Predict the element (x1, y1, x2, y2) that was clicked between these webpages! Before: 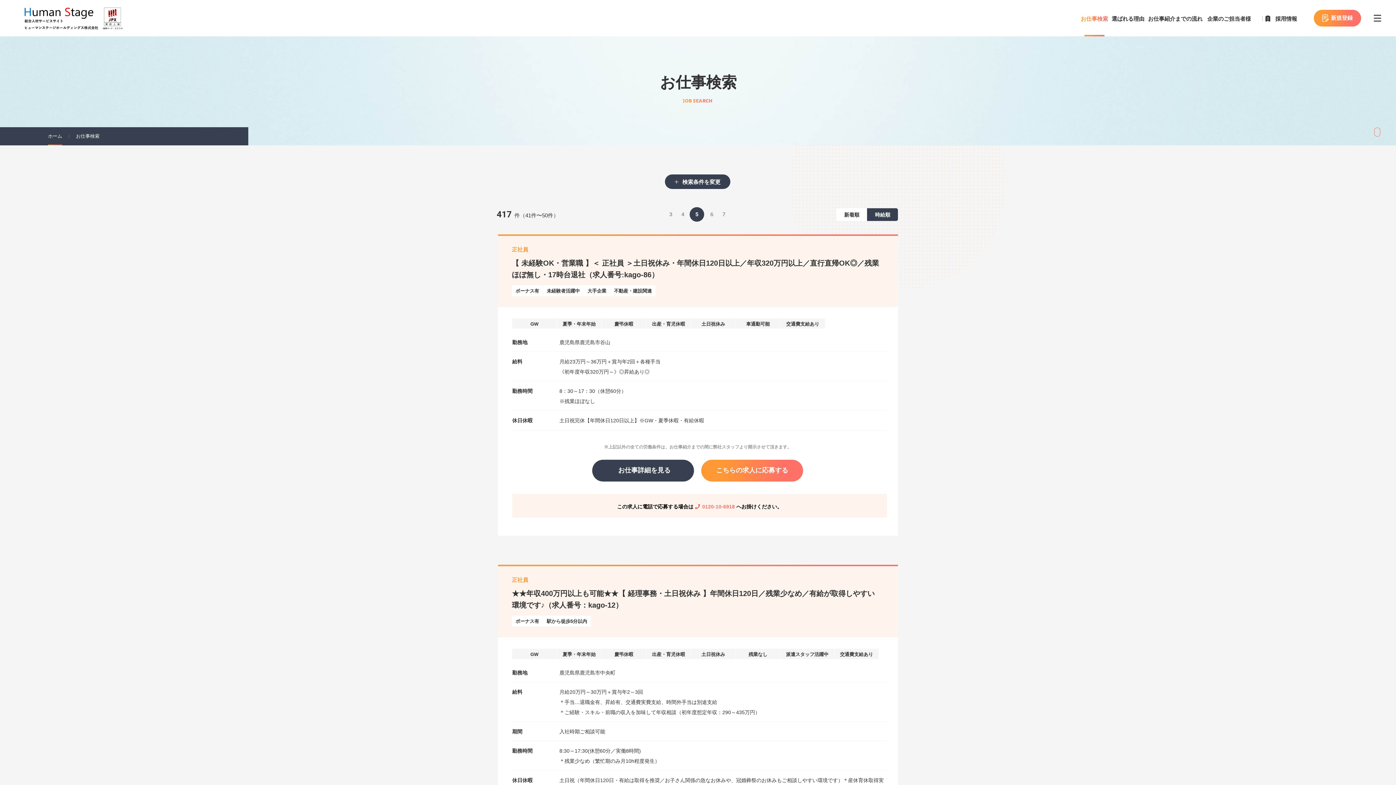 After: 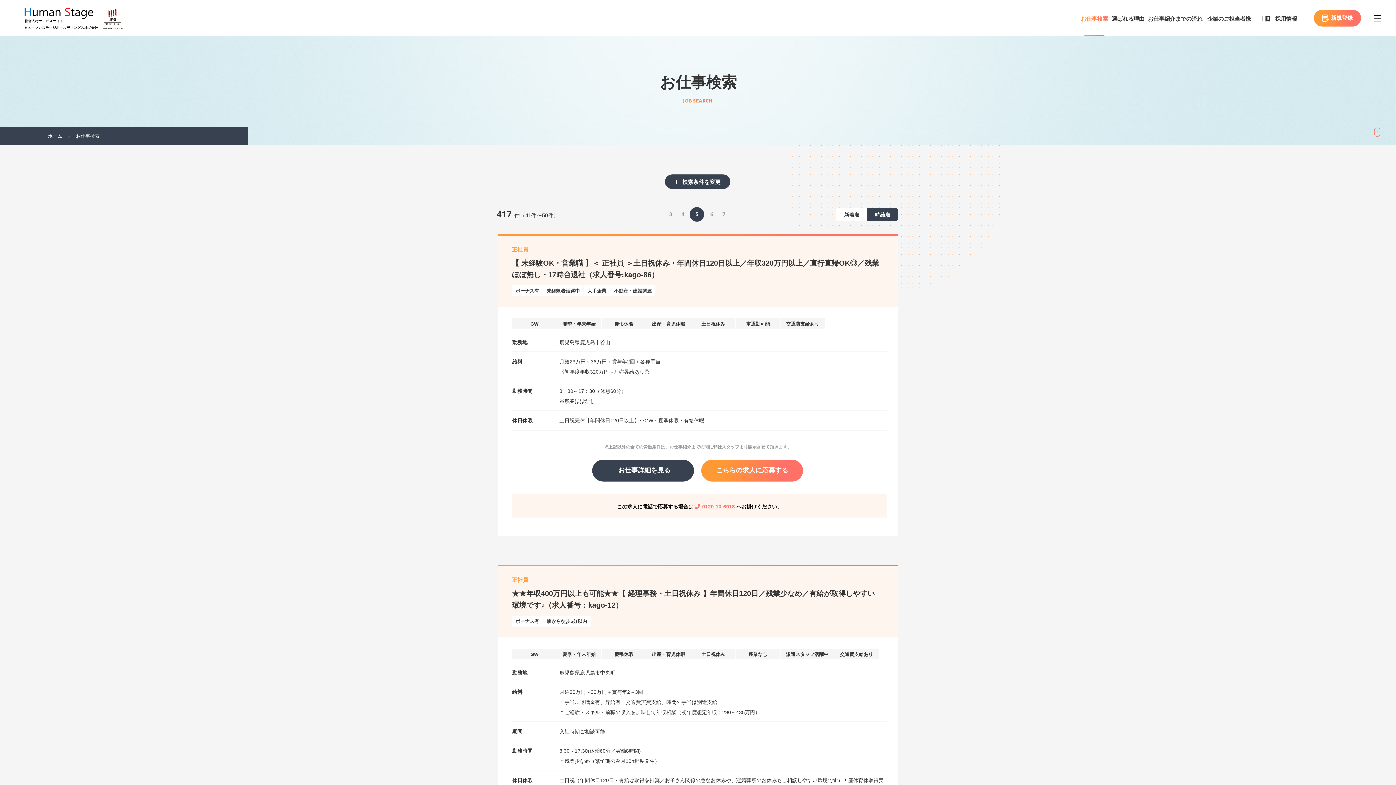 Action: bbox: (867, 208, 898, 220) label: 時給順